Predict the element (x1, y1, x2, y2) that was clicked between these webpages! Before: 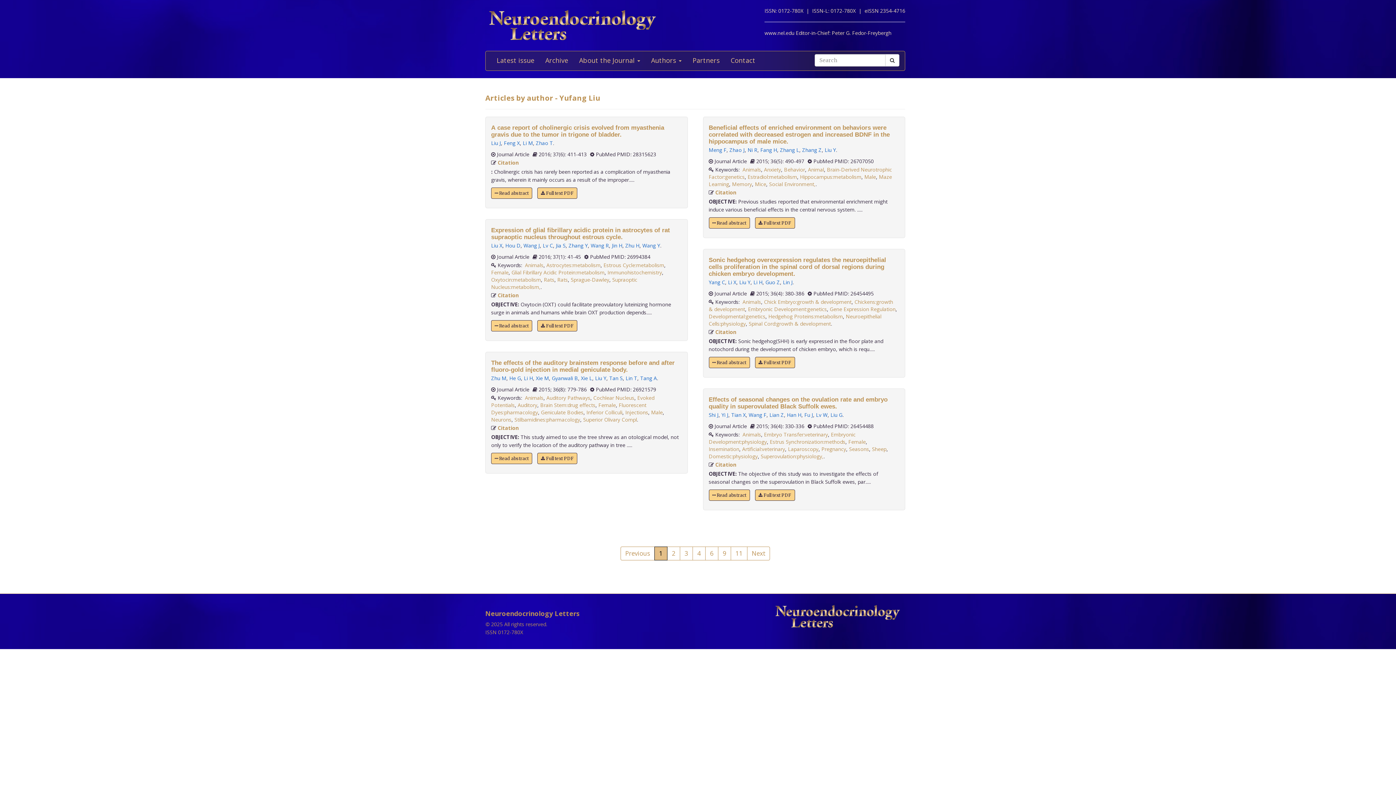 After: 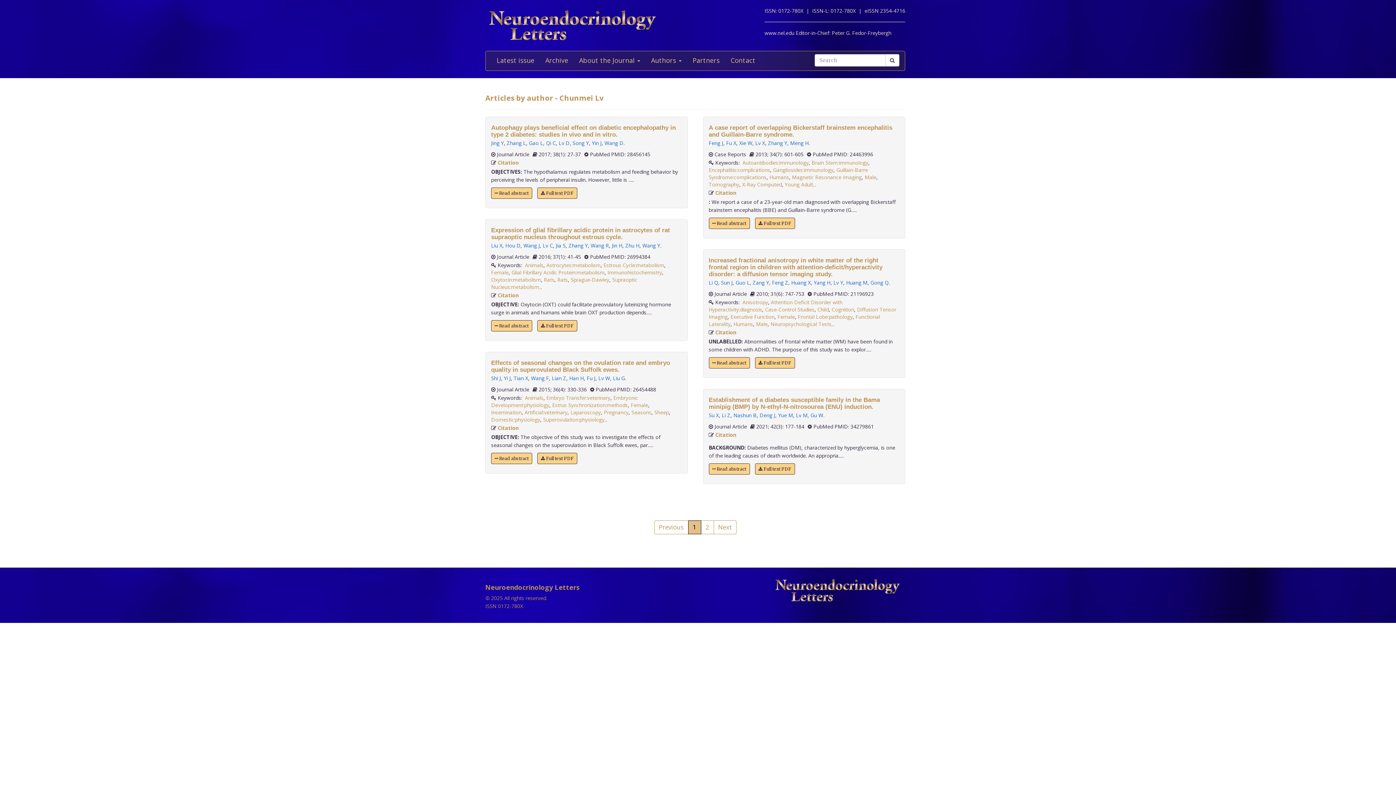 Action: label: Lv C bbox: (542, 242, 553, 249)